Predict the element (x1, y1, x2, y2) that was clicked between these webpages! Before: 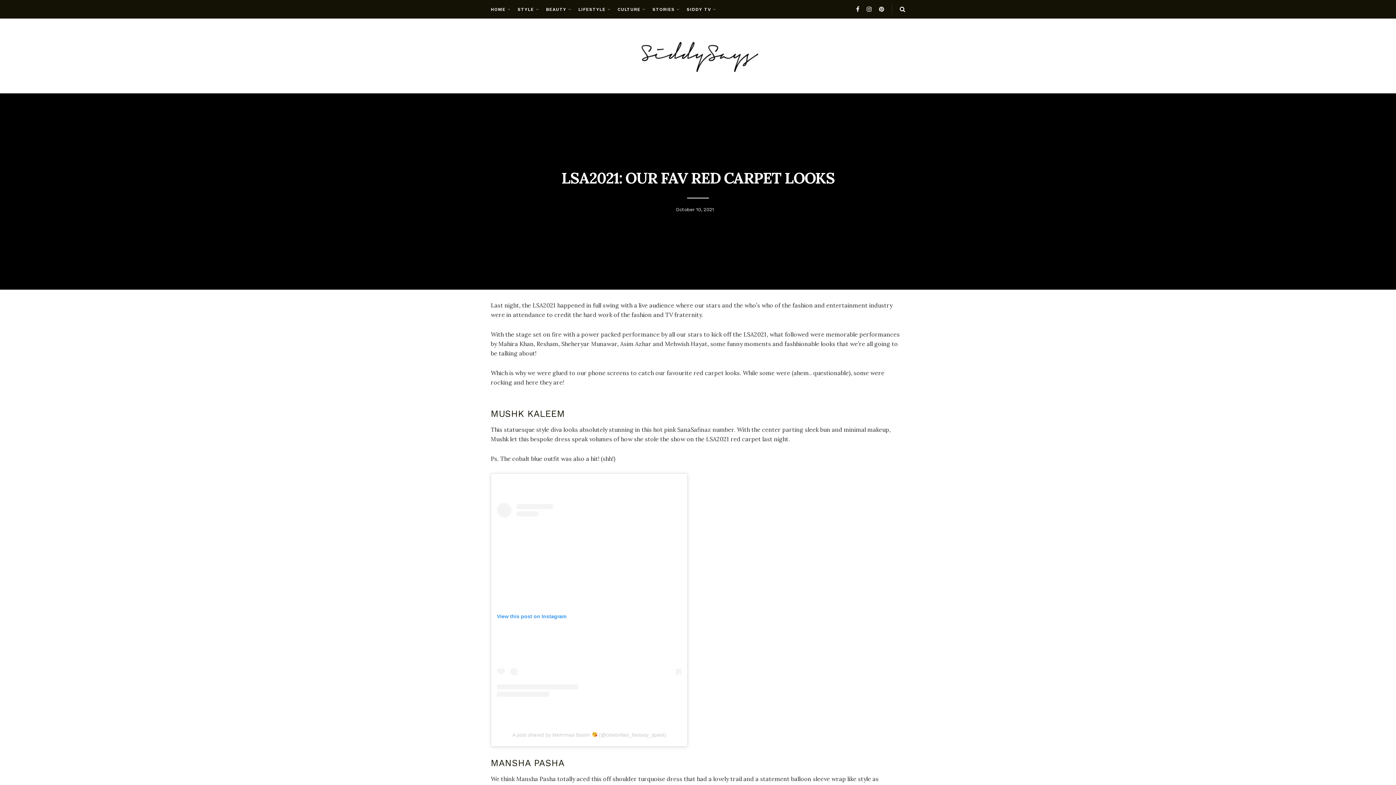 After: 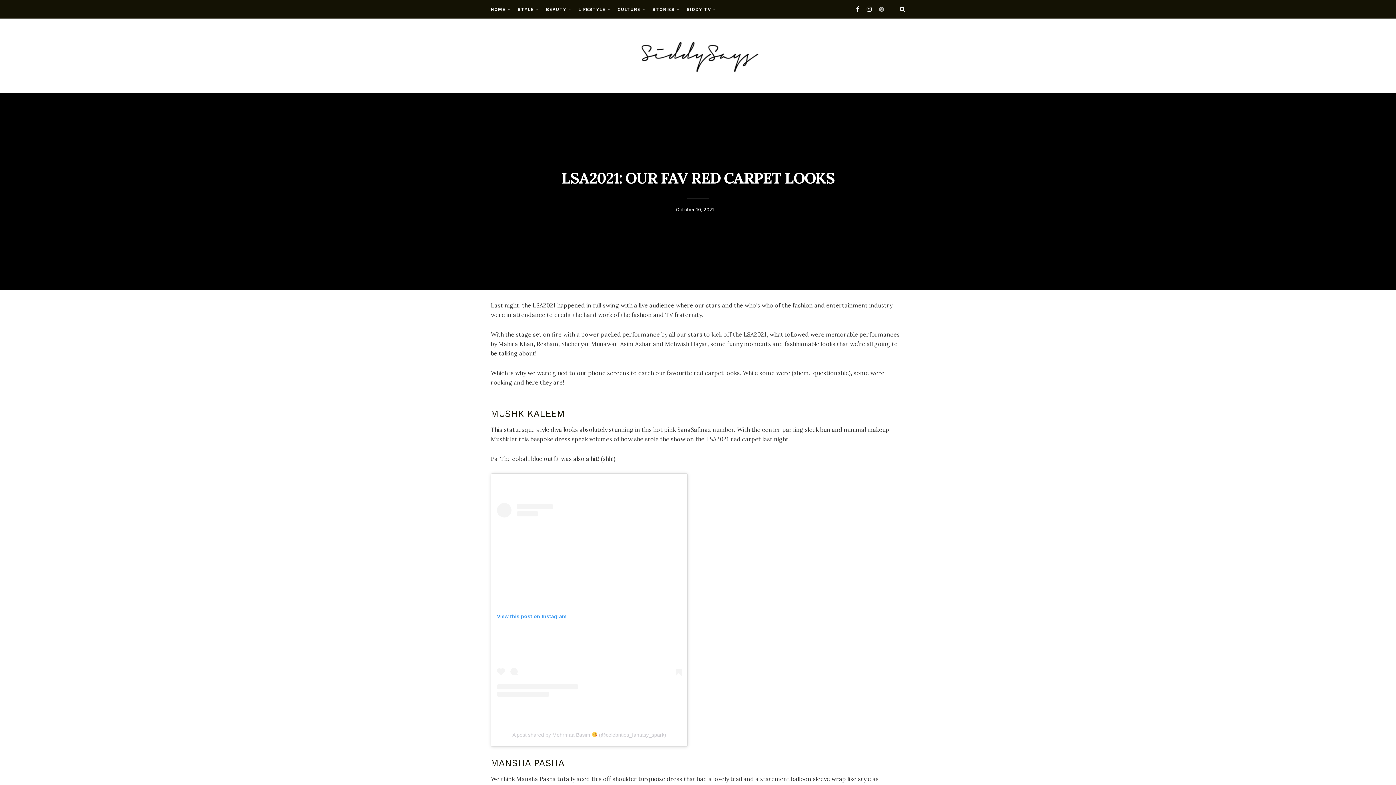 Action: bbox: (879, 0, 884, 18) label: Find us on Pinterest